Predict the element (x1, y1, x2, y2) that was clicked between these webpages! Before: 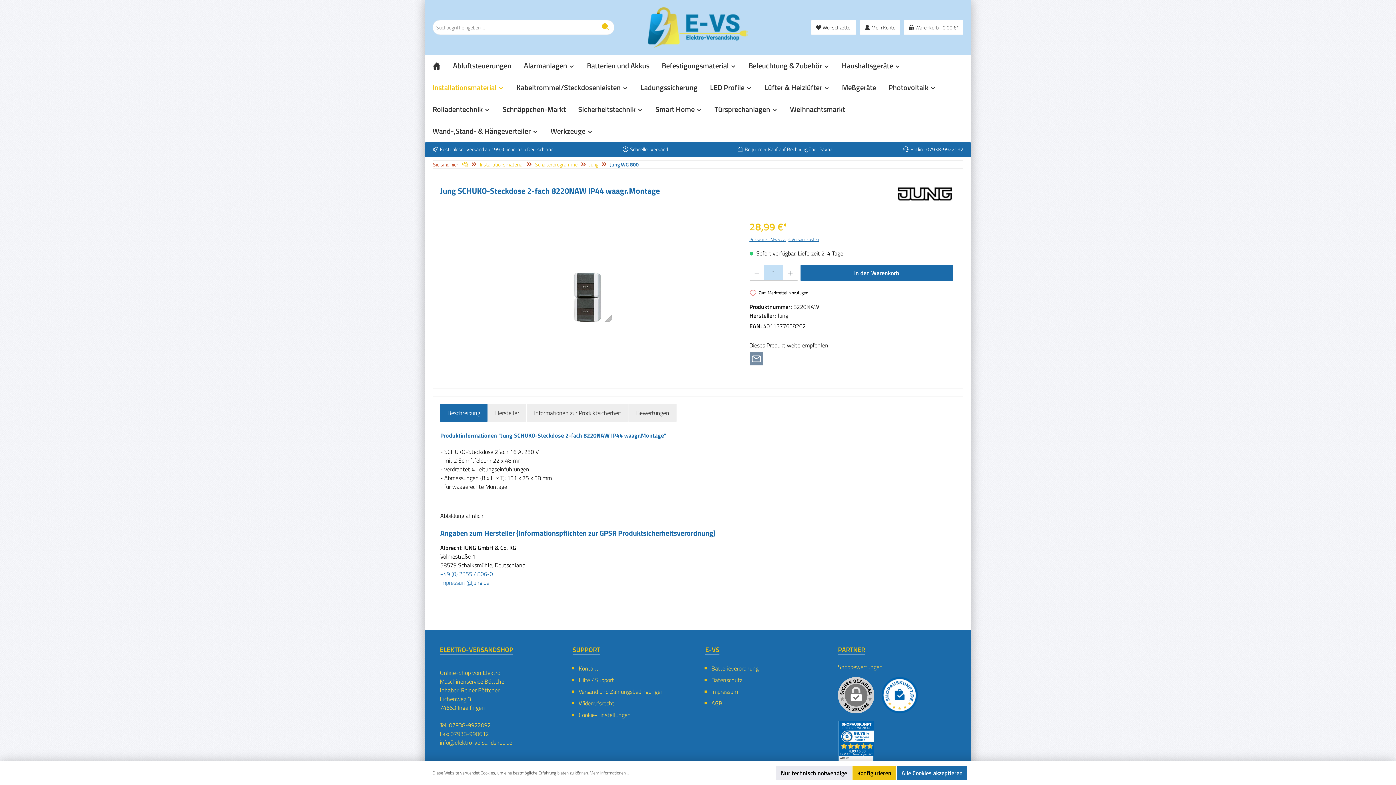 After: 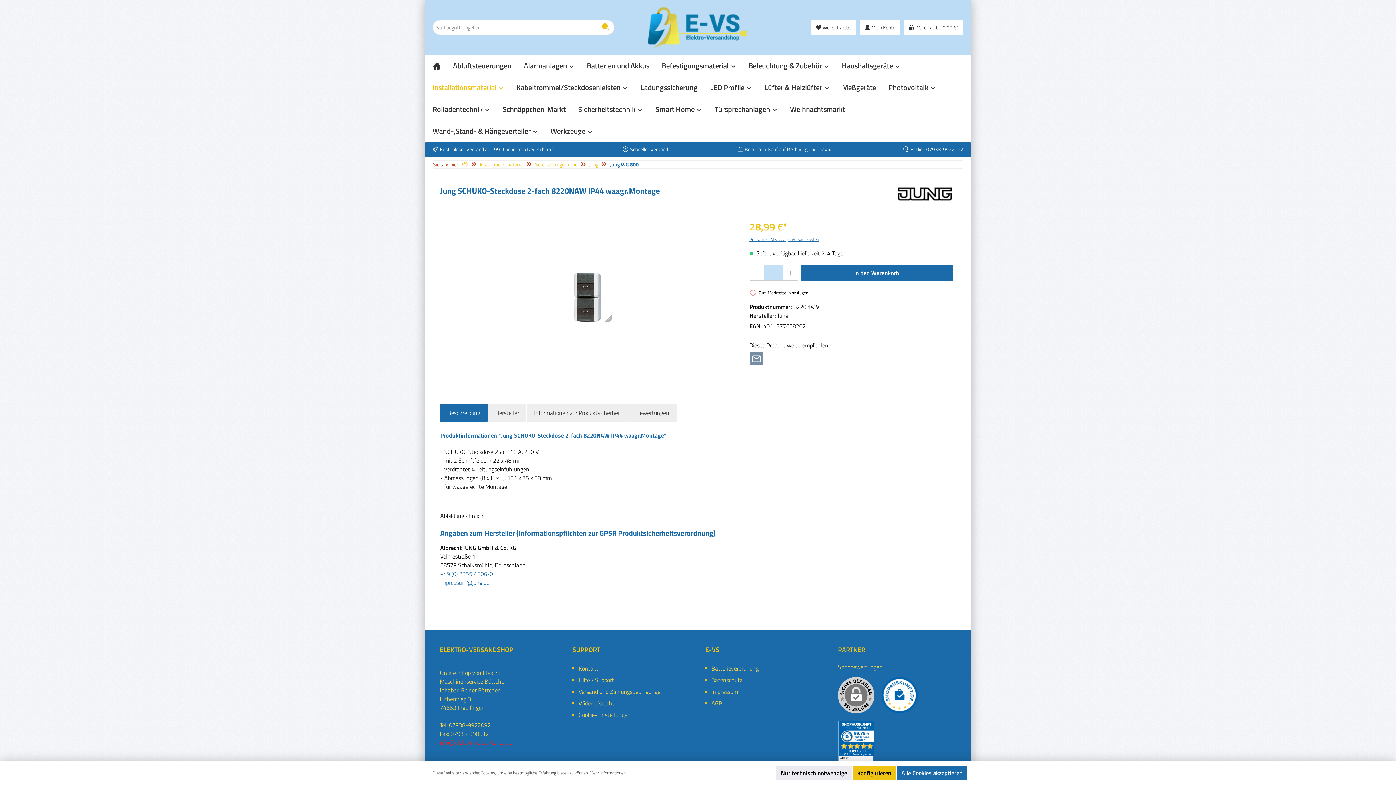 Action: bbox: (440, 738, 512, 747) label: info@elektro-versandshop.de